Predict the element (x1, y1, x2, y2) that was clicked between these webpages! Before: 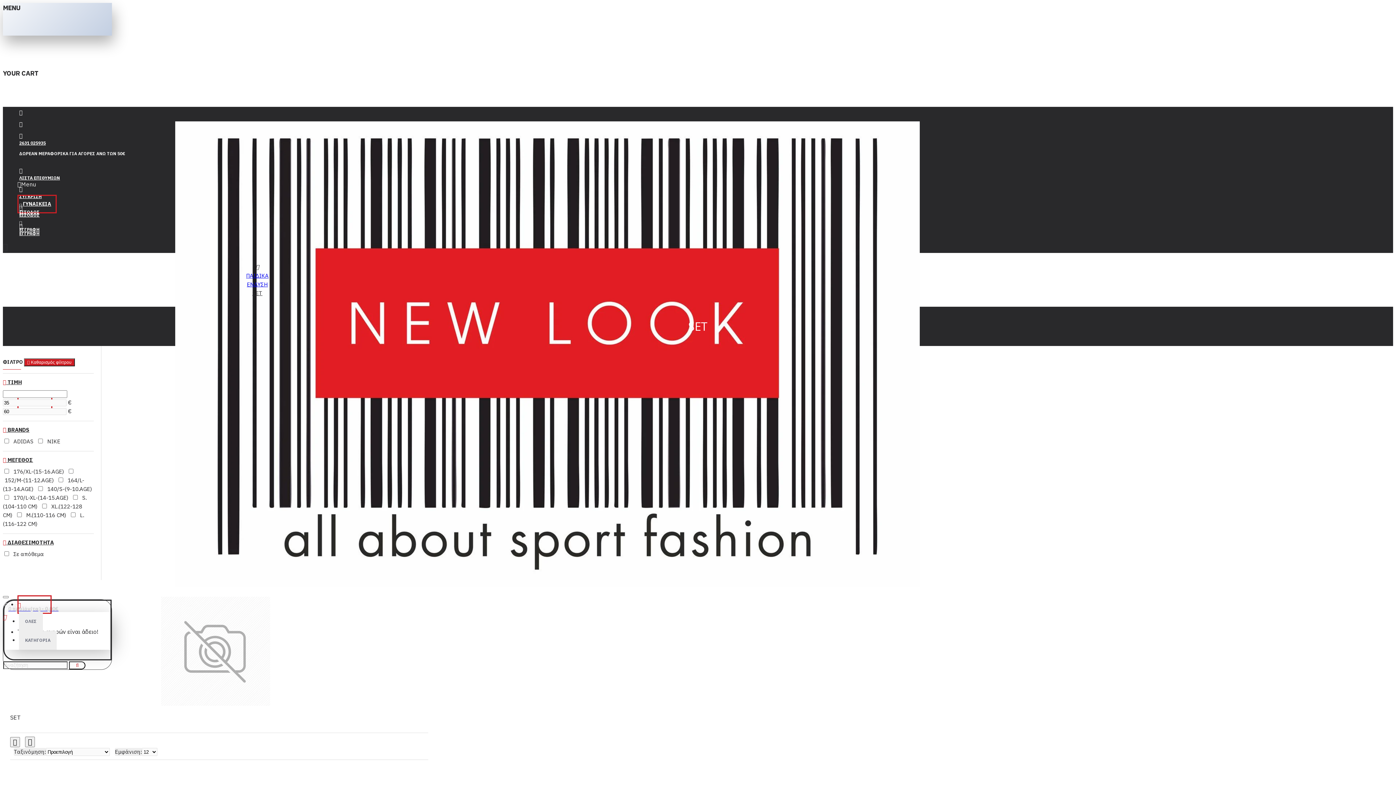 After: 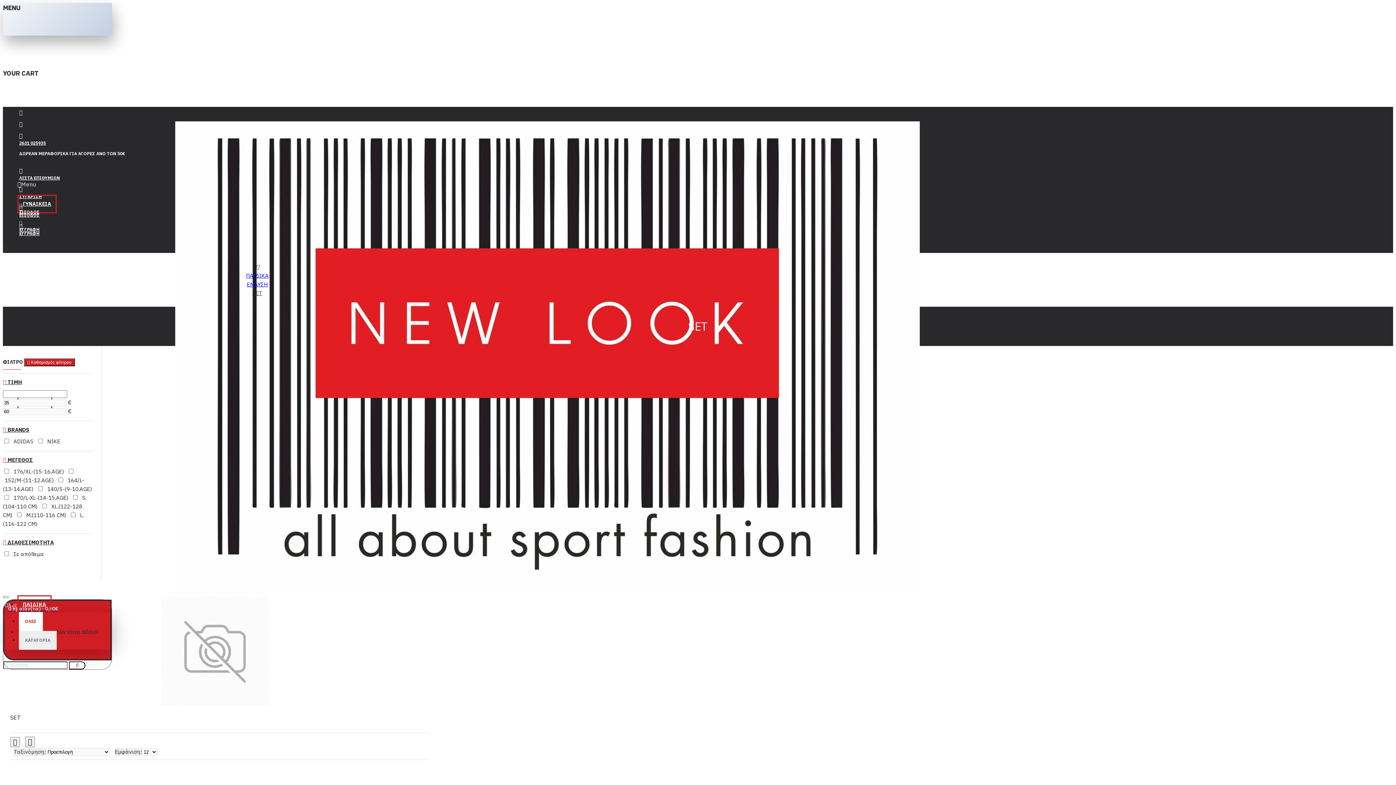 Action: label: ΟΛΕΣ bbox: (18, 612, 42, 631)